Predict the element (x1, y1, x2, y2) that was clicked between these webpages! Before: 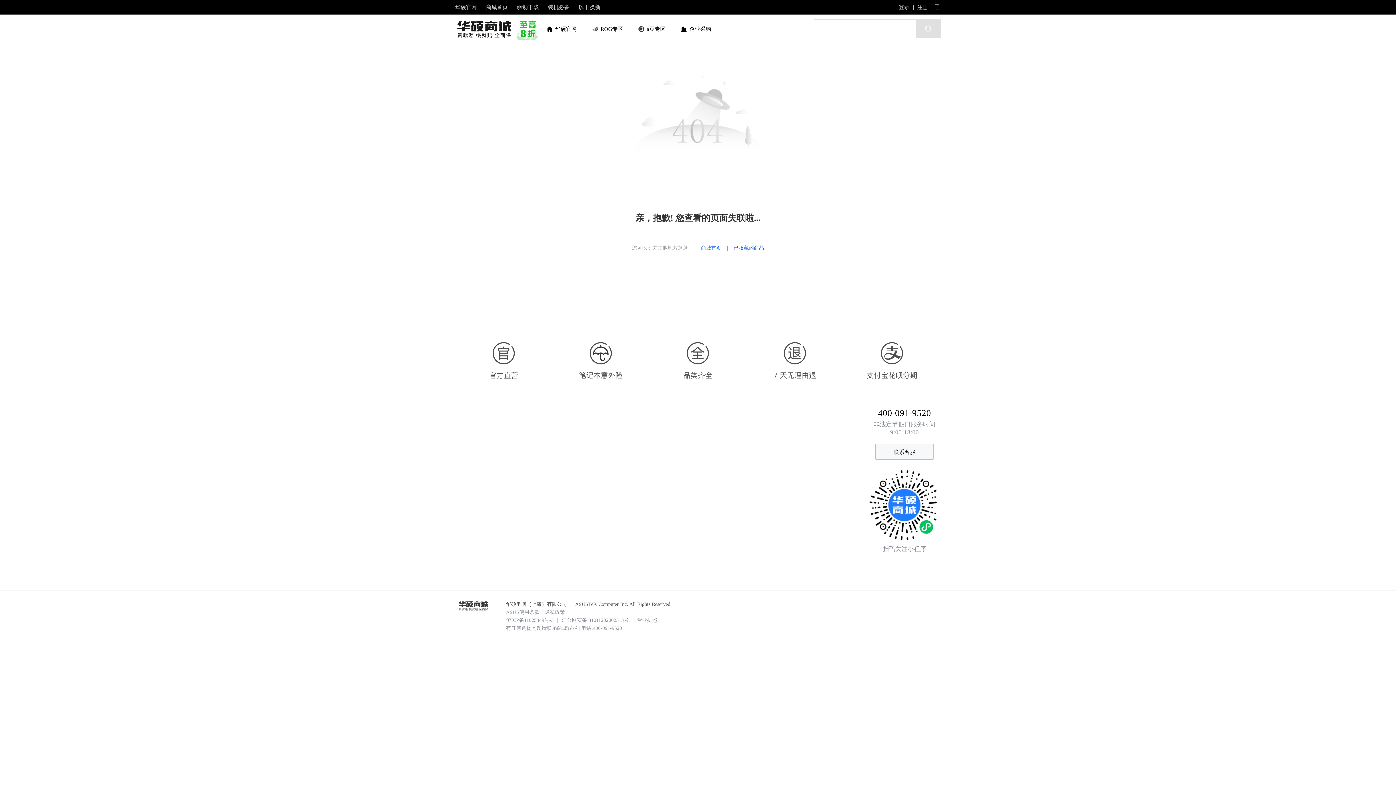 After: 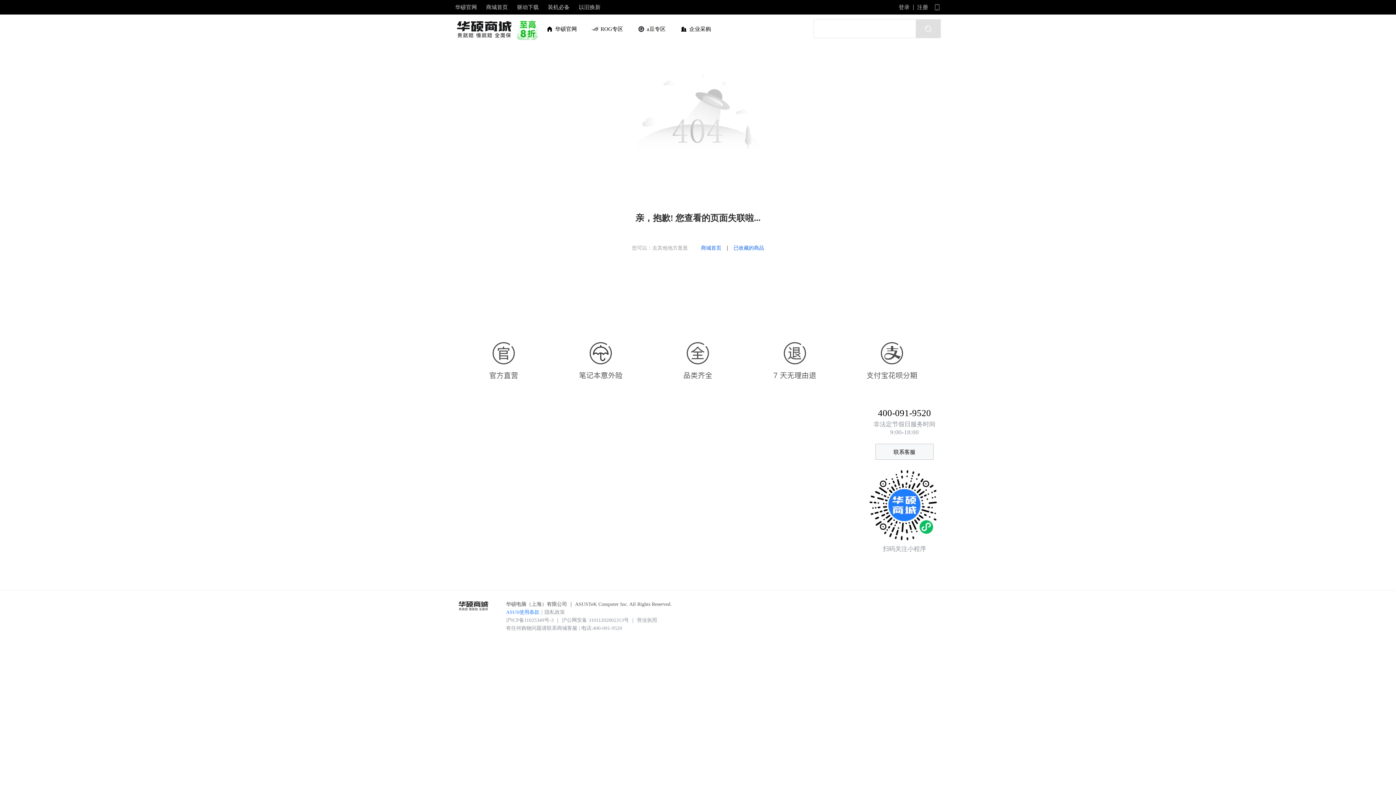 Action: label: ASUS使用条款 bbox: (506, 609, 539, 615)